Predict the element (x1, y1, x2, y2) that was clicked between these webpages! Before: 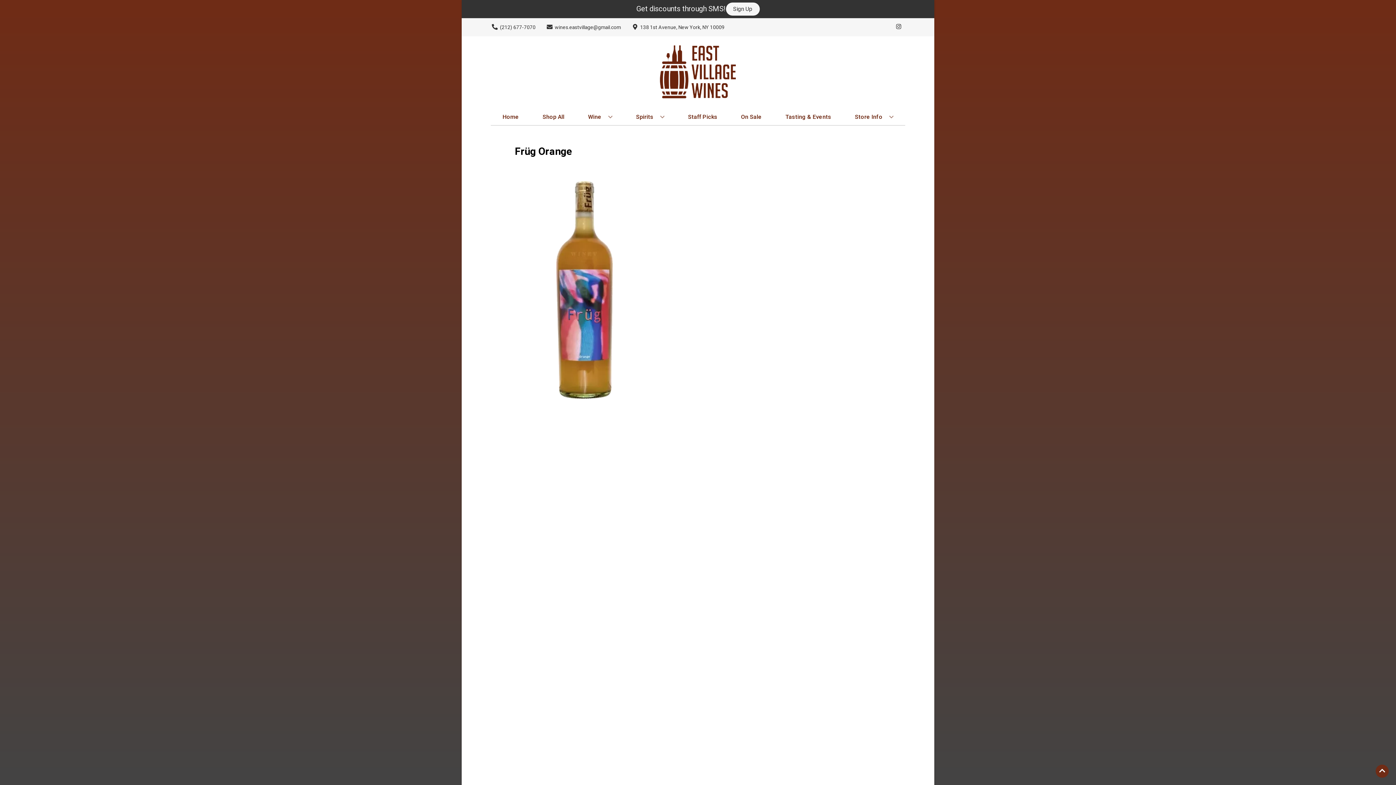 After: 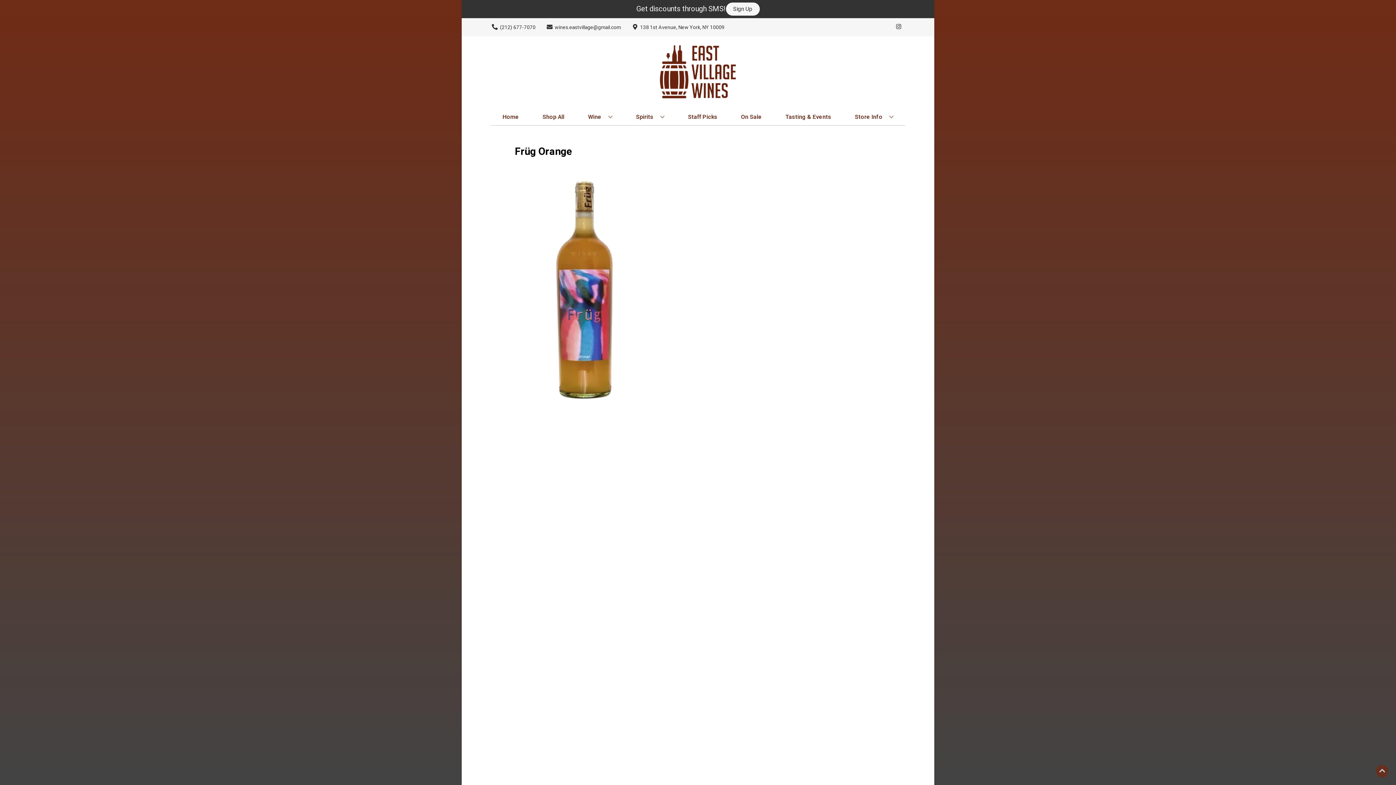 Action: label: Go to top bbox: (1376, 765, 1389, 778)